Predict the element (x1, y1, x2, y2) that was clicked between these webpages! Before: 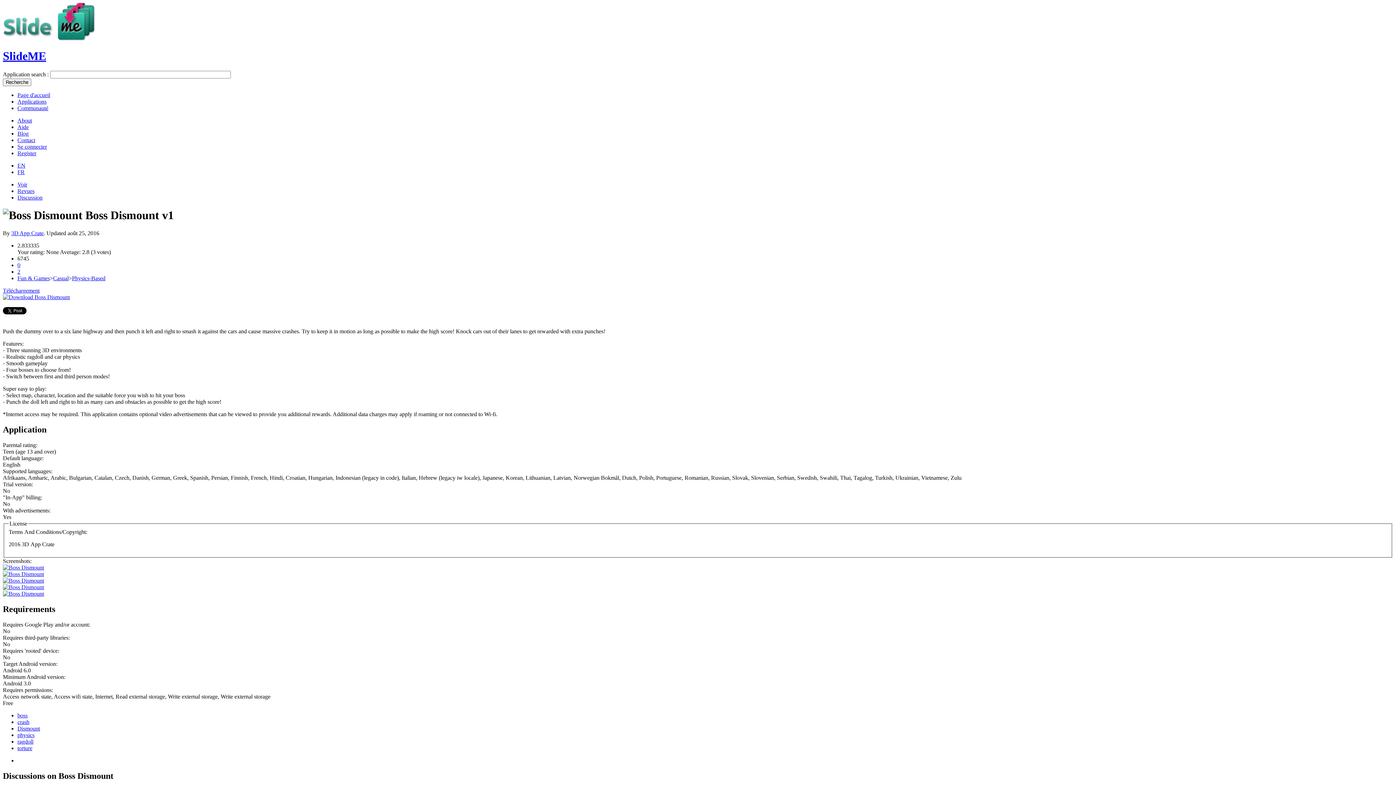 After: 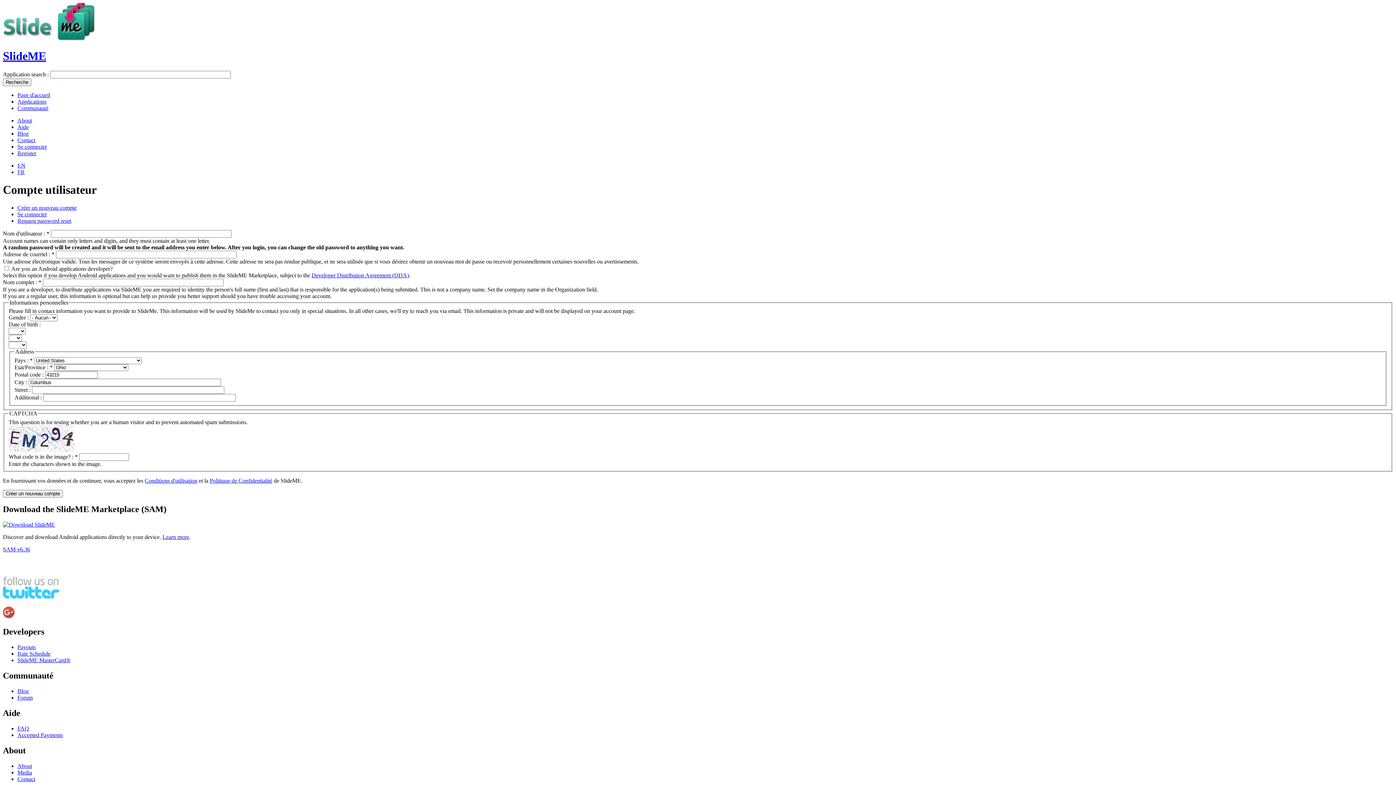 Action: label: Register bbox: (17, 150, 36, 156)